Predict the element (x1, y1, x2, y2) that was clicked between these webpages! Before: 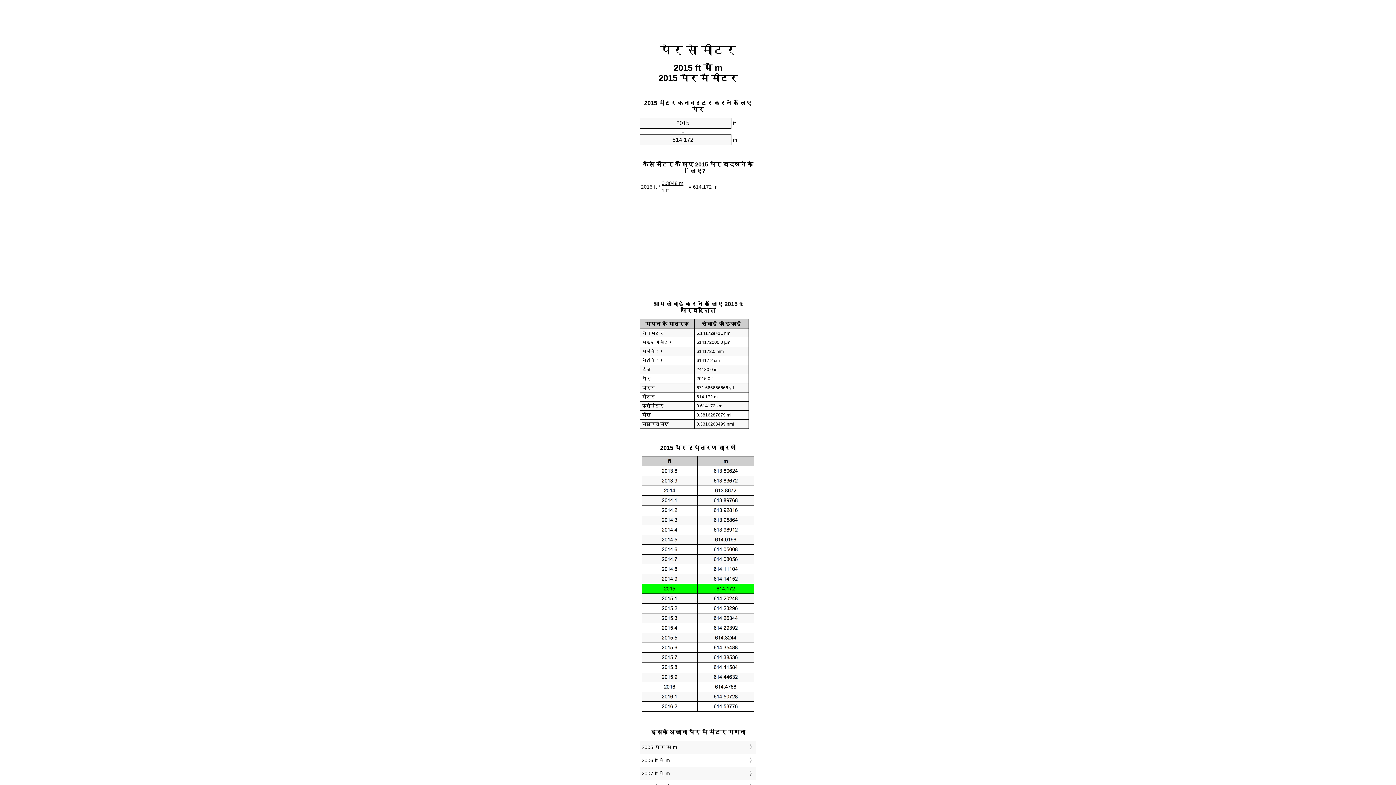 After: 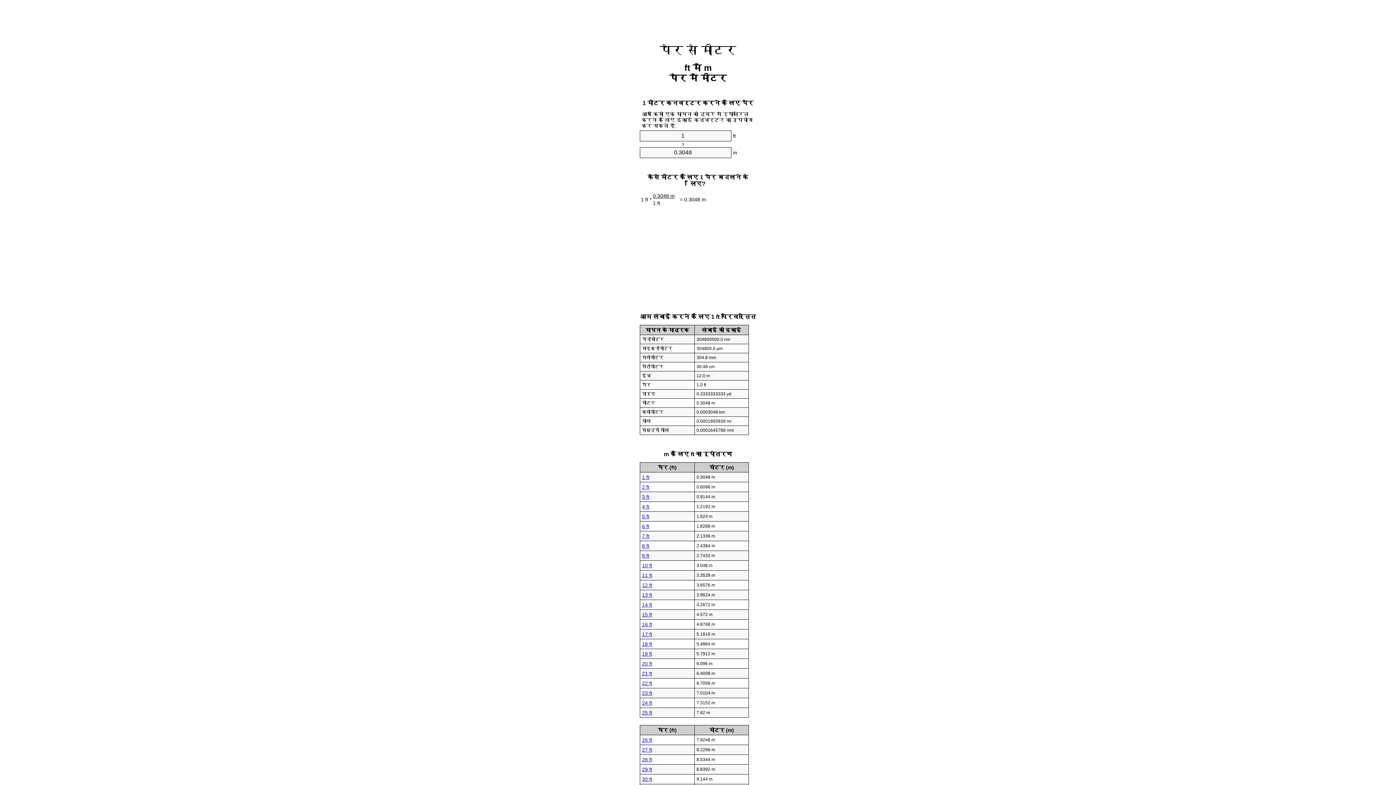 Action: bbox: (660, 43, 736, 56) label: पैर से मीटर